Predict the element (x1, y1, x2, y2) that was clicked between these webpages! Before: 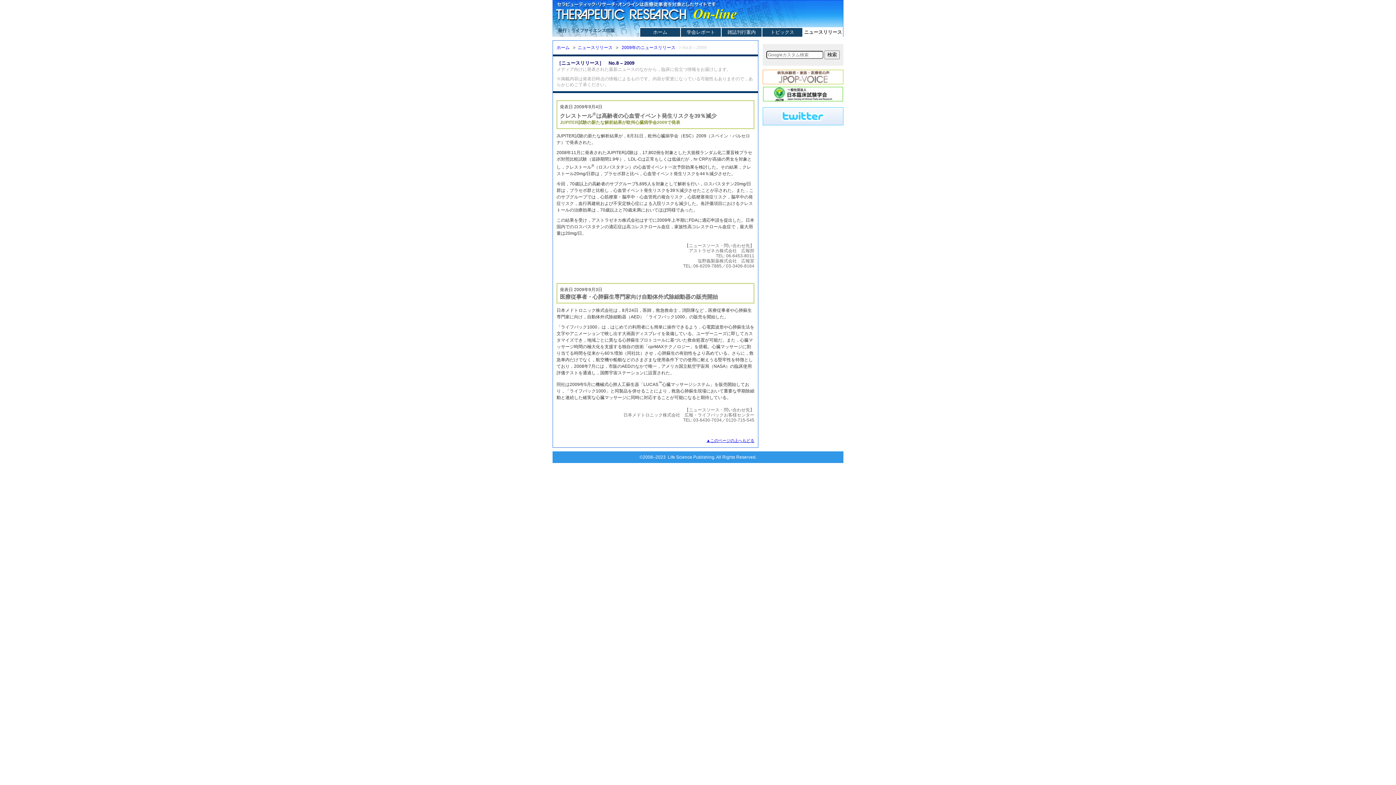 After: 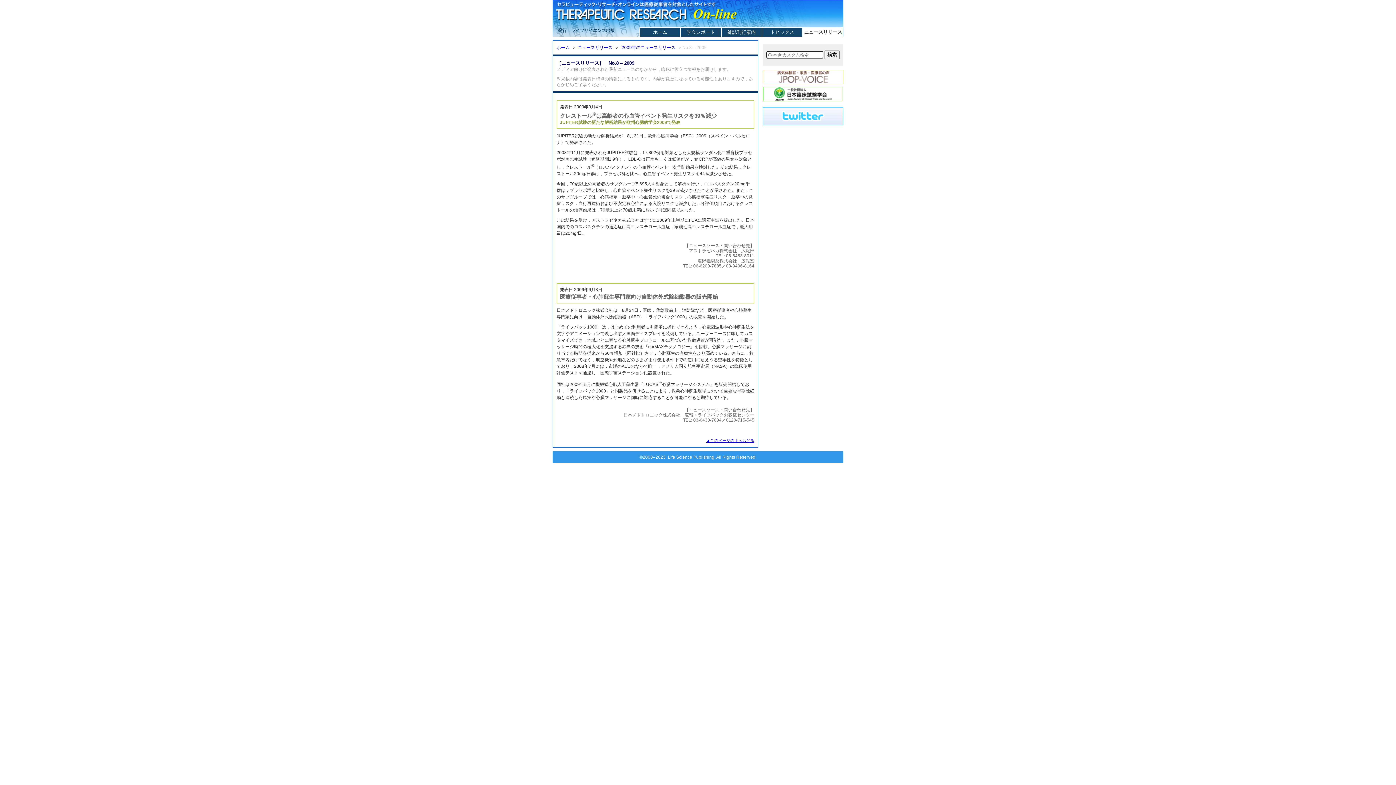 Action: label: ▲このページの上へもどる bbox: (706, 438, 754, 442)